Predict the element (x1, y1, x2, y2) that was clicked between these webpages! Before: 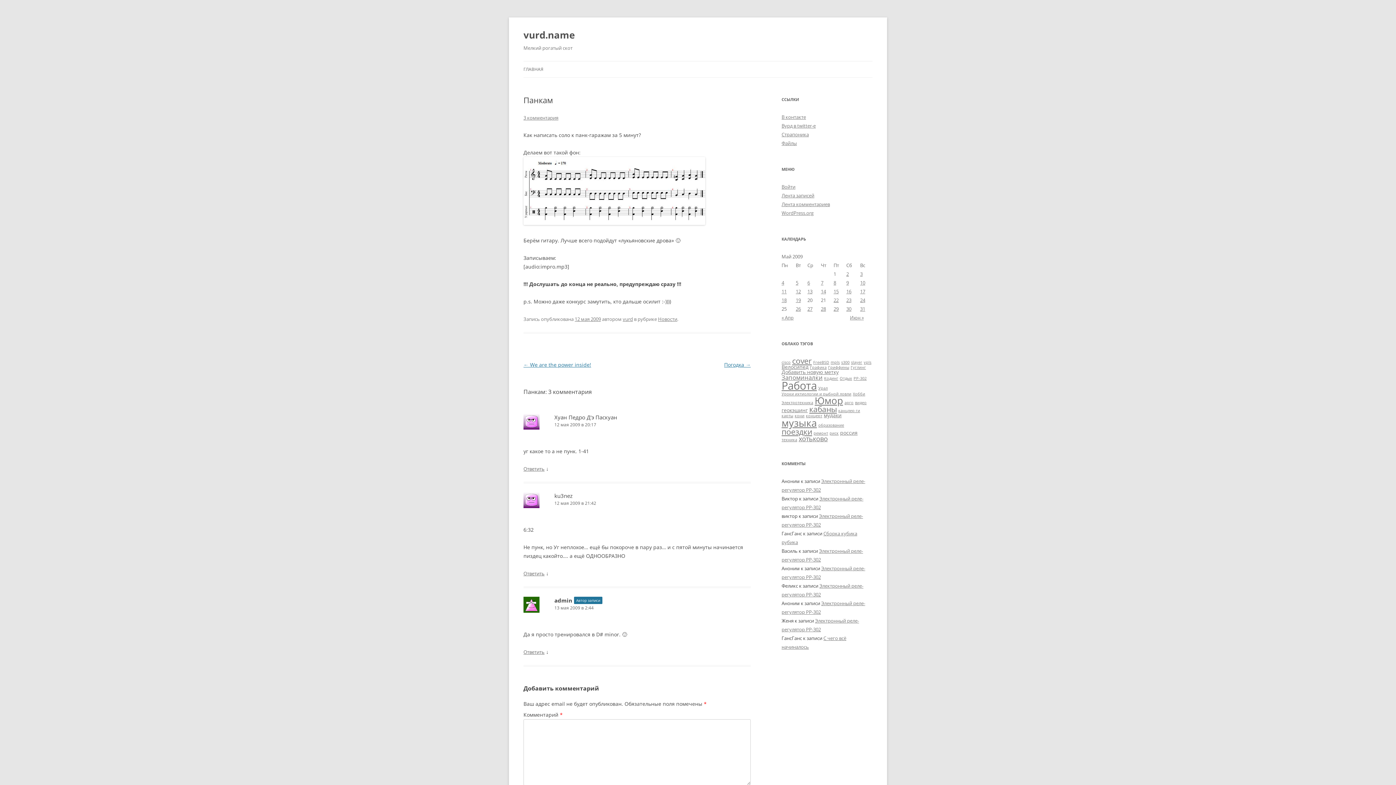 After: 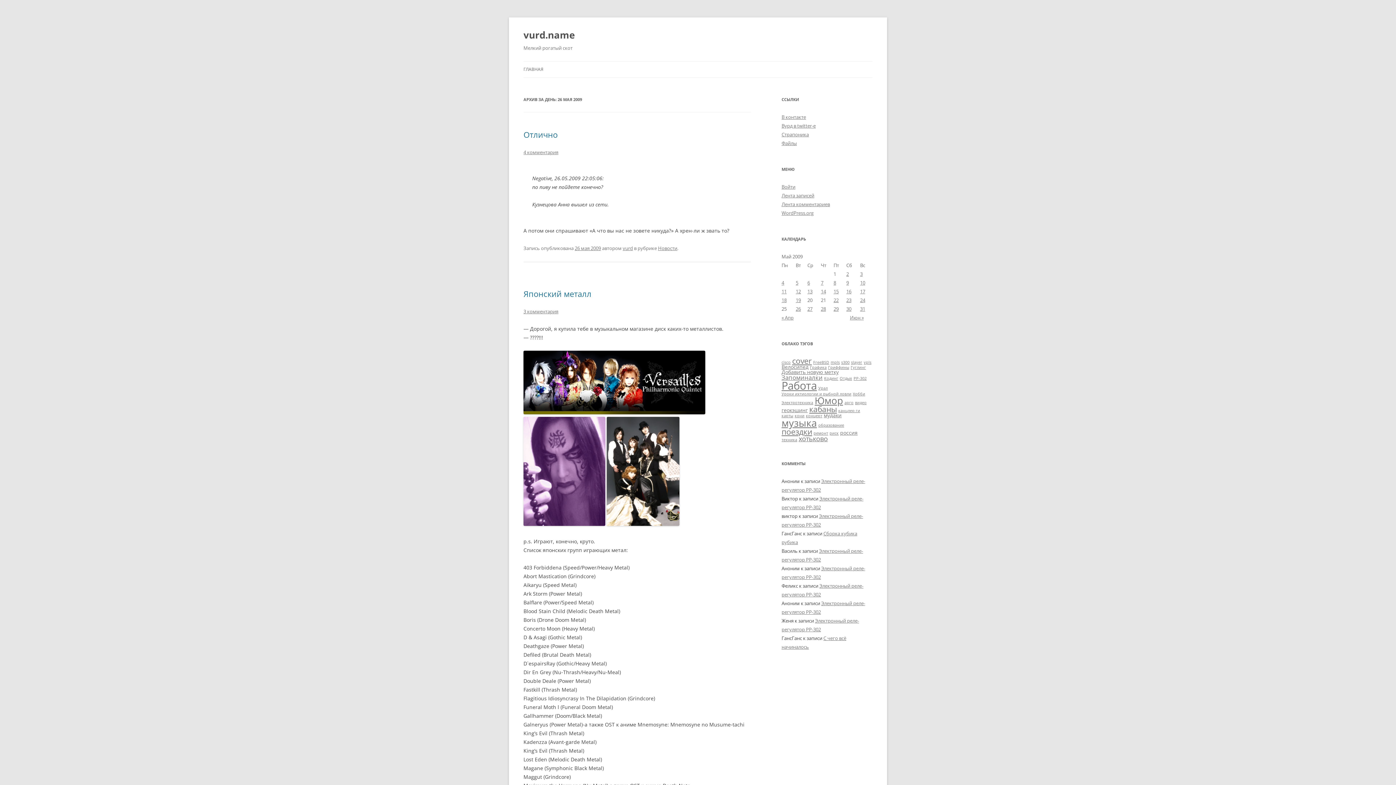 Action: bbox: (796, 305, 801, 312) label: Записи, опубликованные 26.05.2009